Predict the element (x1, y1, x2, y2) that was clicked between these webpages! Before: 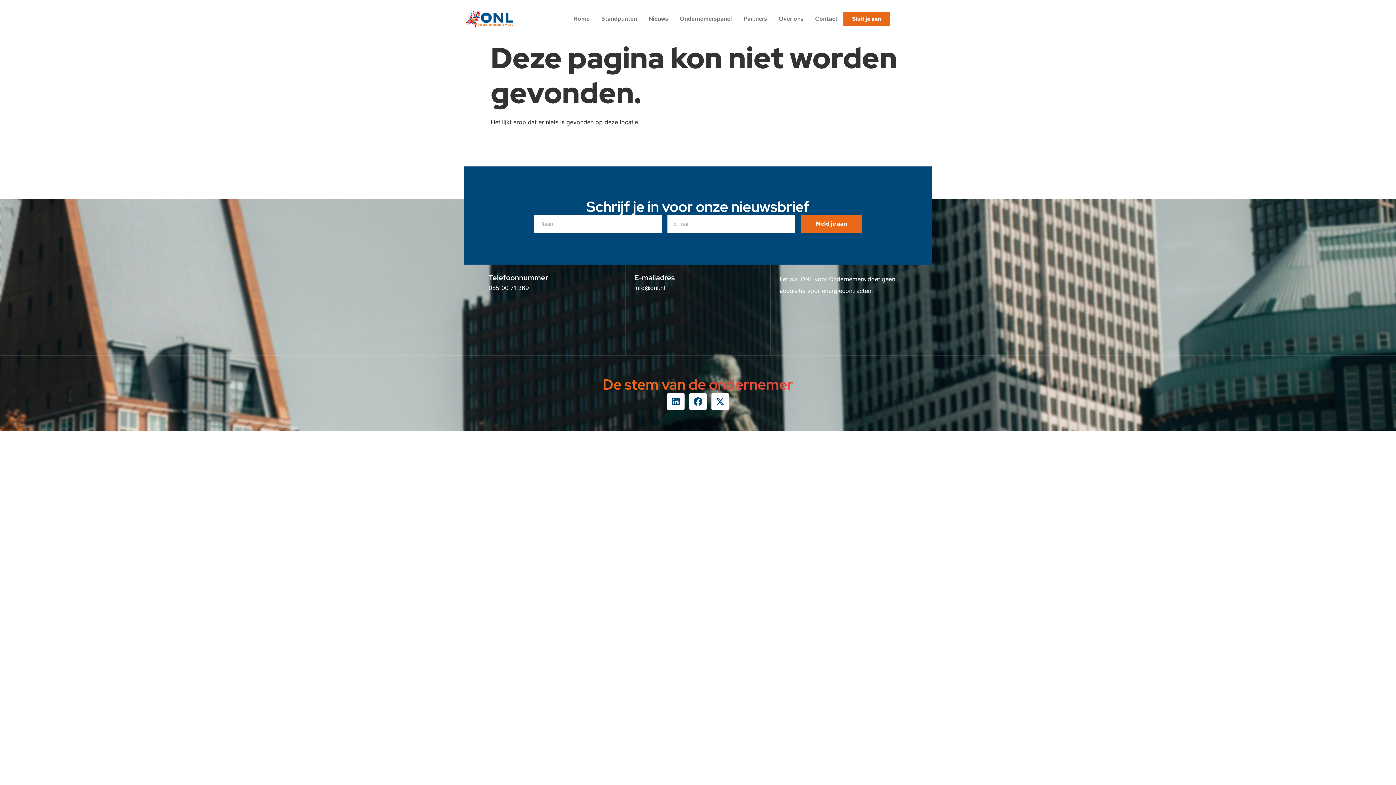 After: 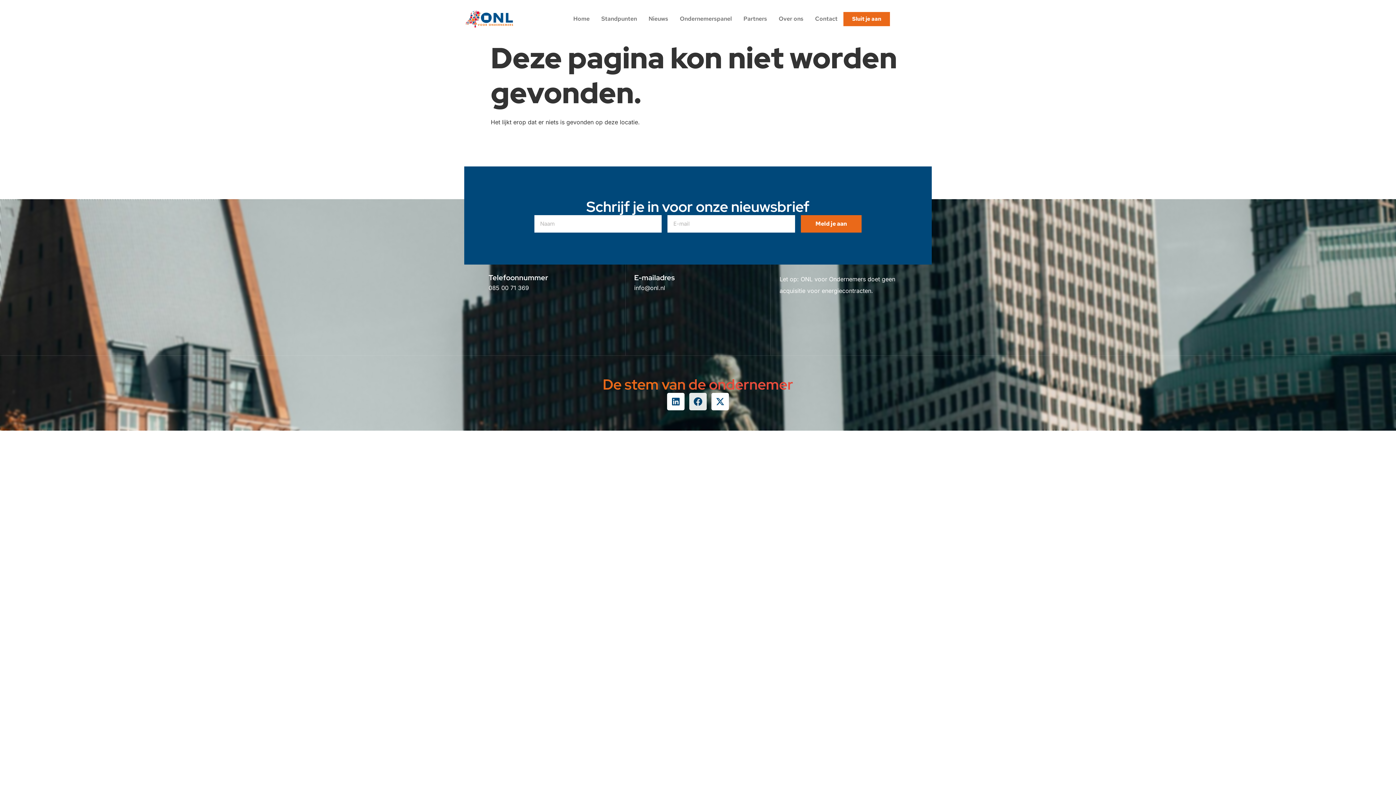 Action: bbox: (689, 393, 706, 410) label: Facebook